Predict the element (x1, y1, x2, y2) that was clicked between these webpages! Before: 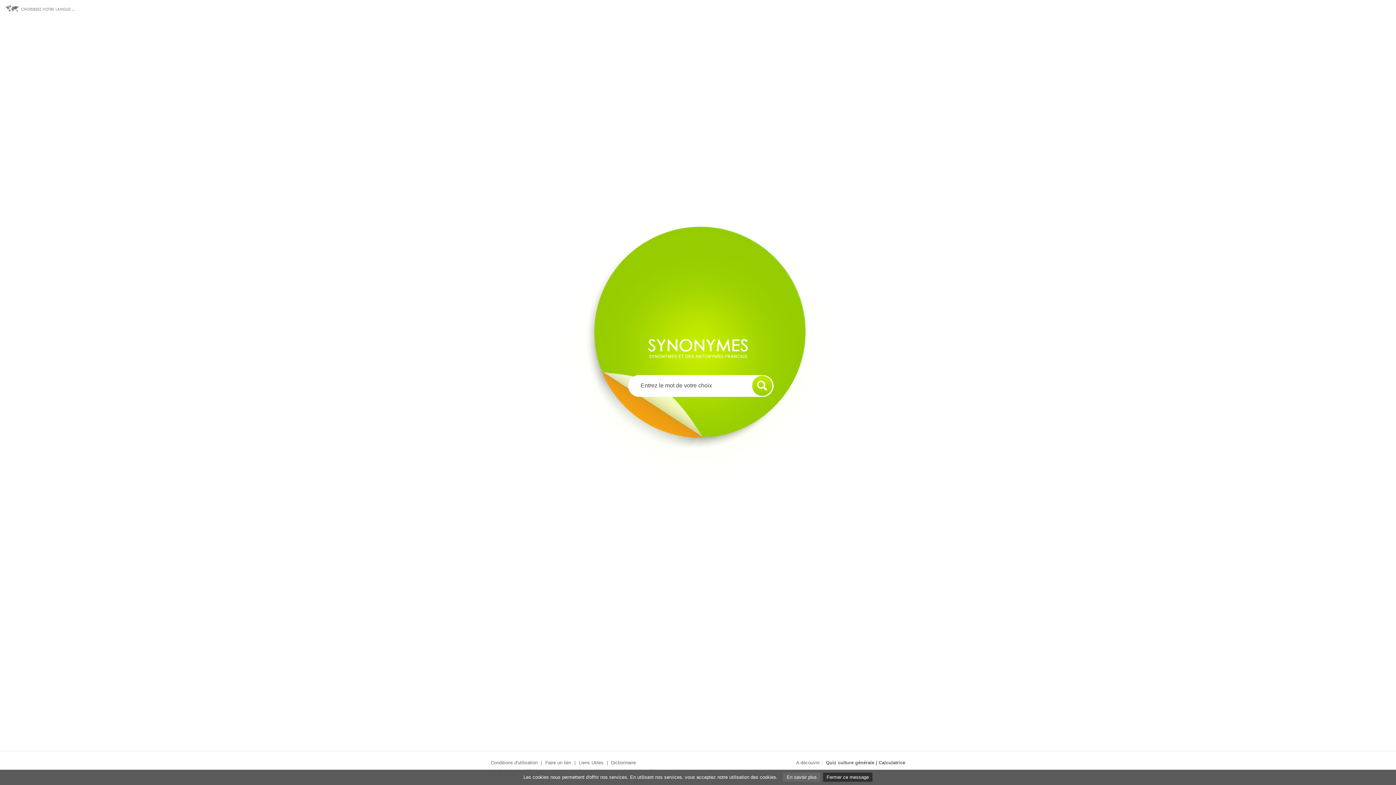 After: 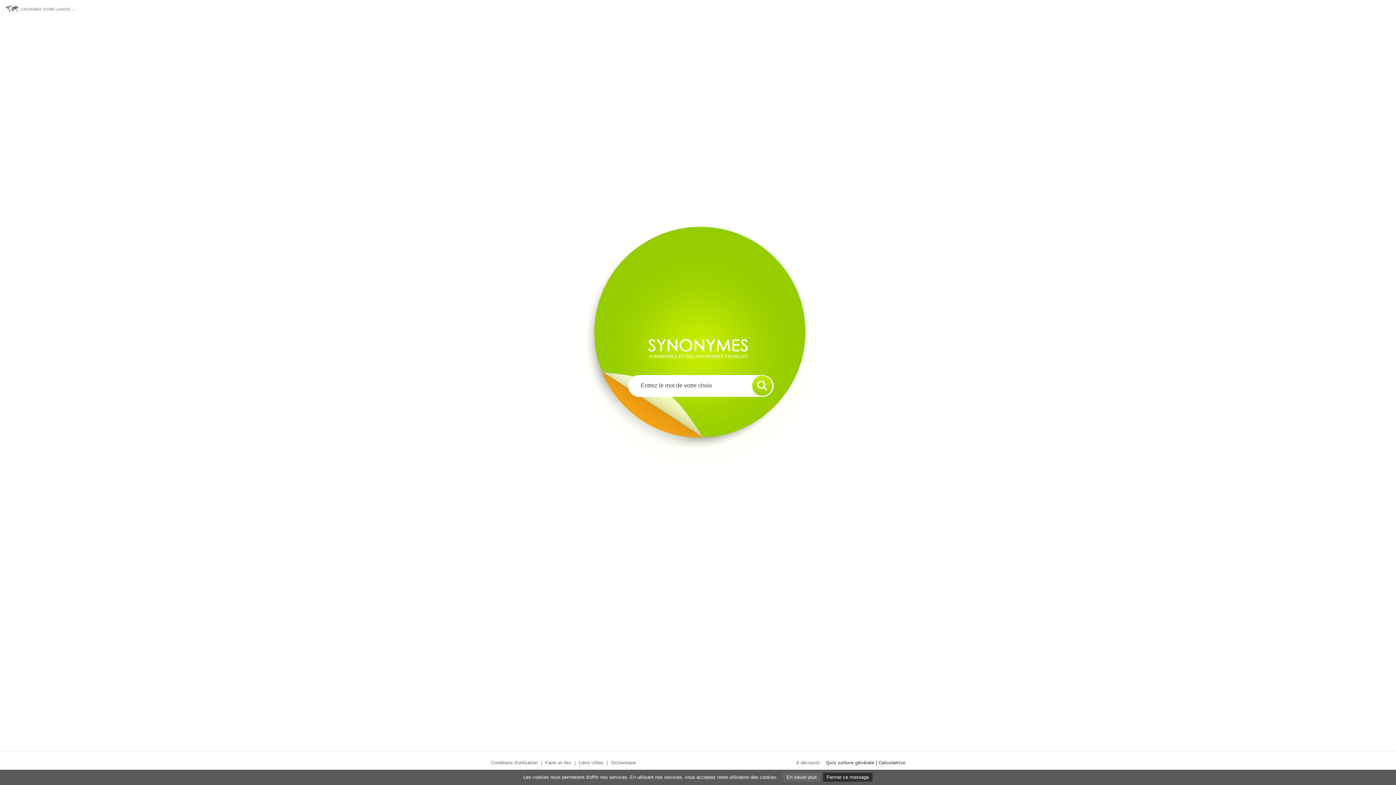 Action: bbox: (610, 418, 700, 480)